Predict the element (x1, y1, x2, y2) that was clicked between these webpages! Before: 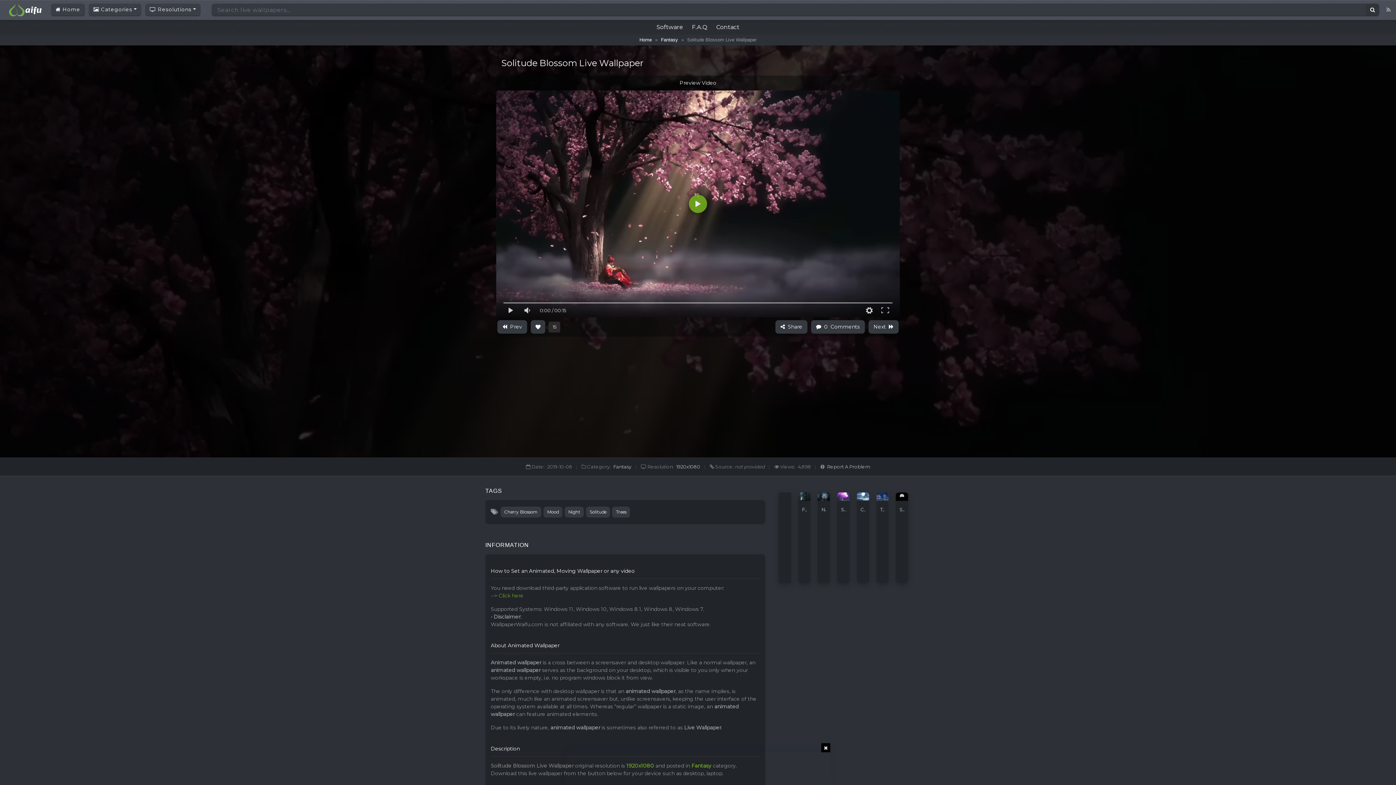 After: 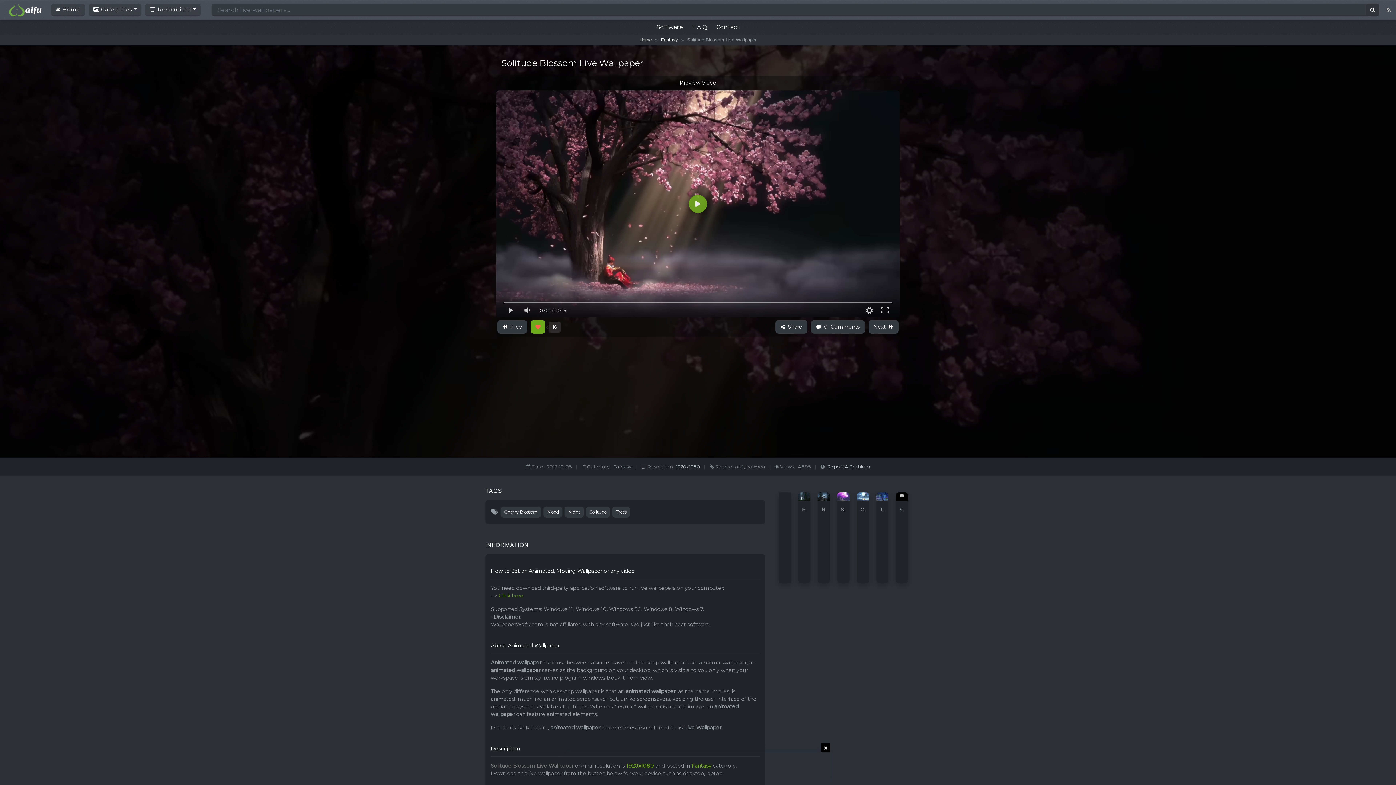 Action: bbox: (530, 320, 545, 333) label: Like Button